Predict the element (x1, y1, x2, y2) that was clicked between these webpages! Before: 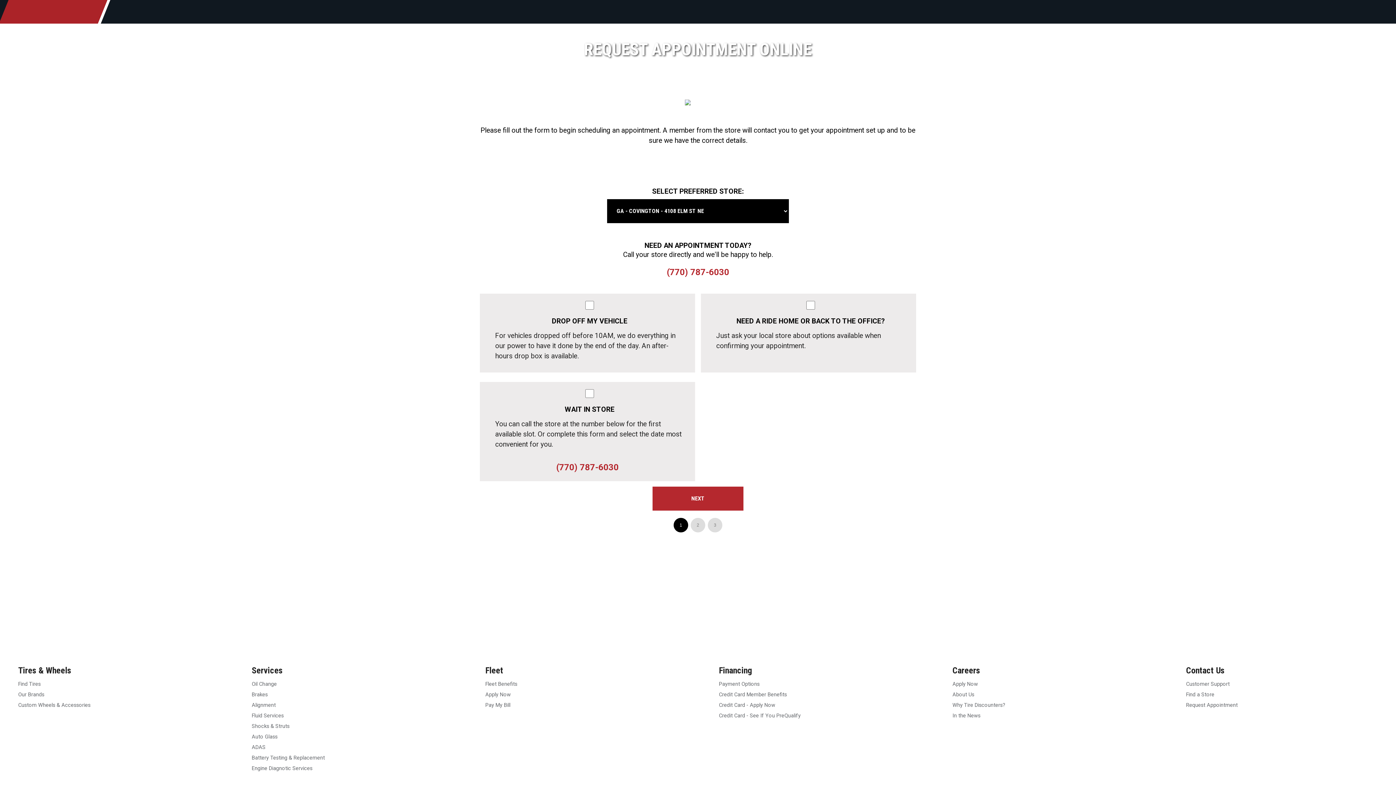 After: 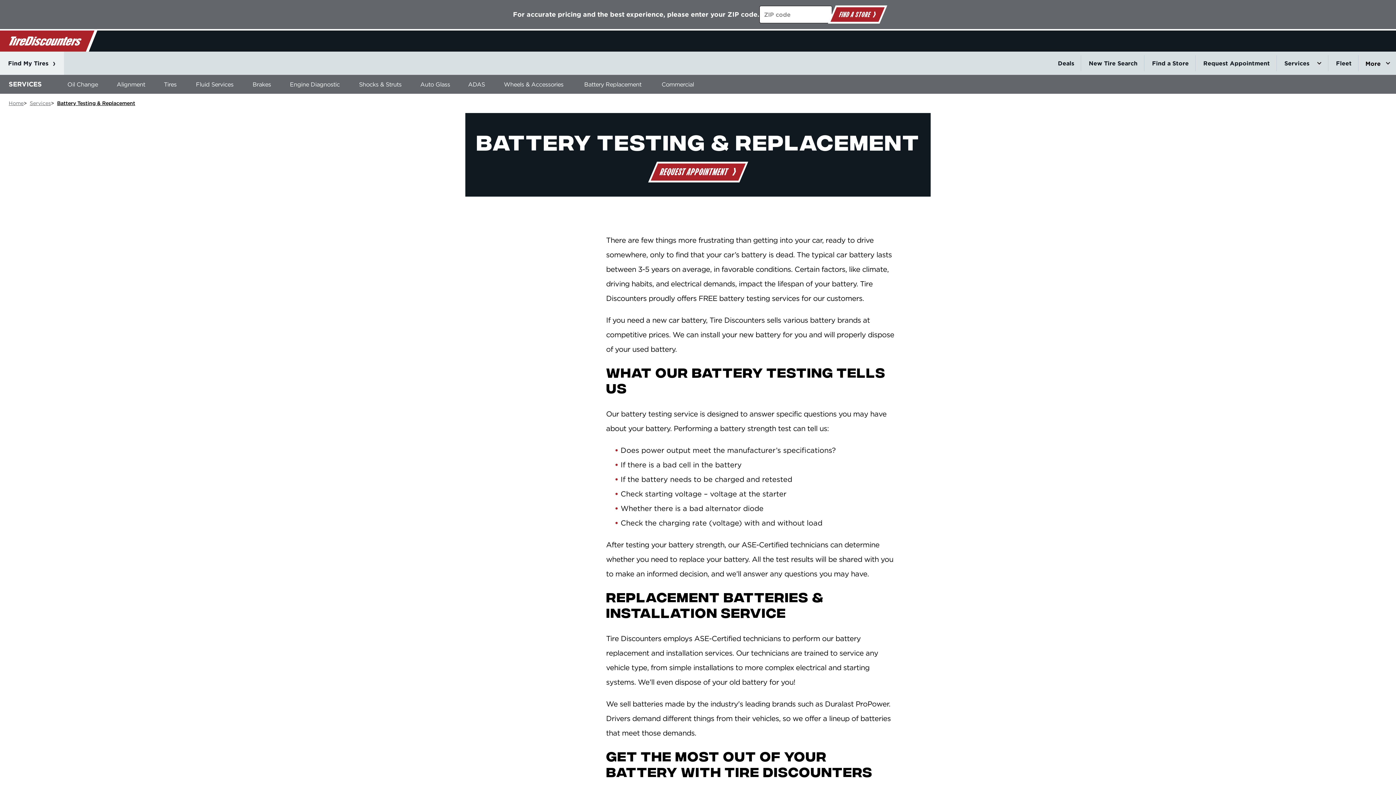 Action: label: Battery Testing & Replacement bbox: (251, 755, 324, 761)